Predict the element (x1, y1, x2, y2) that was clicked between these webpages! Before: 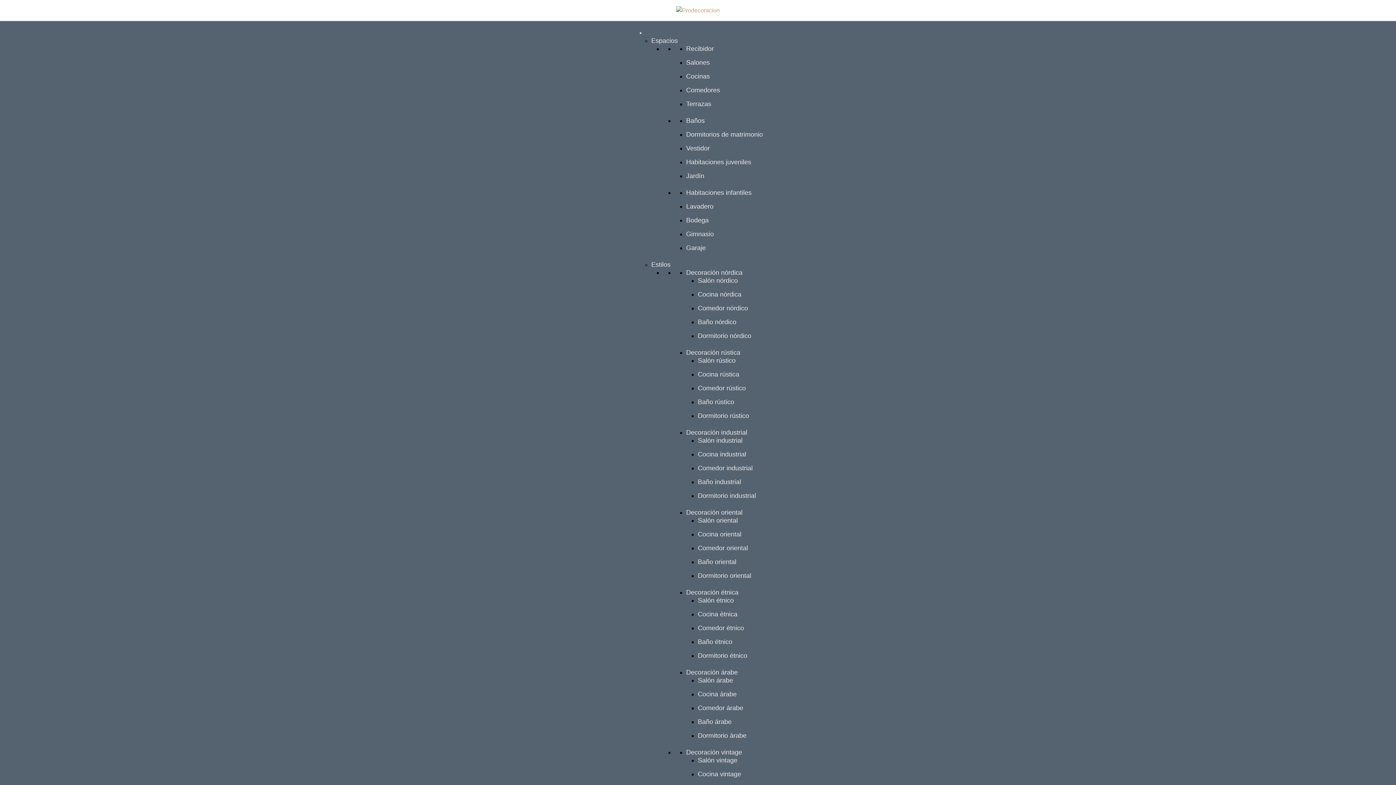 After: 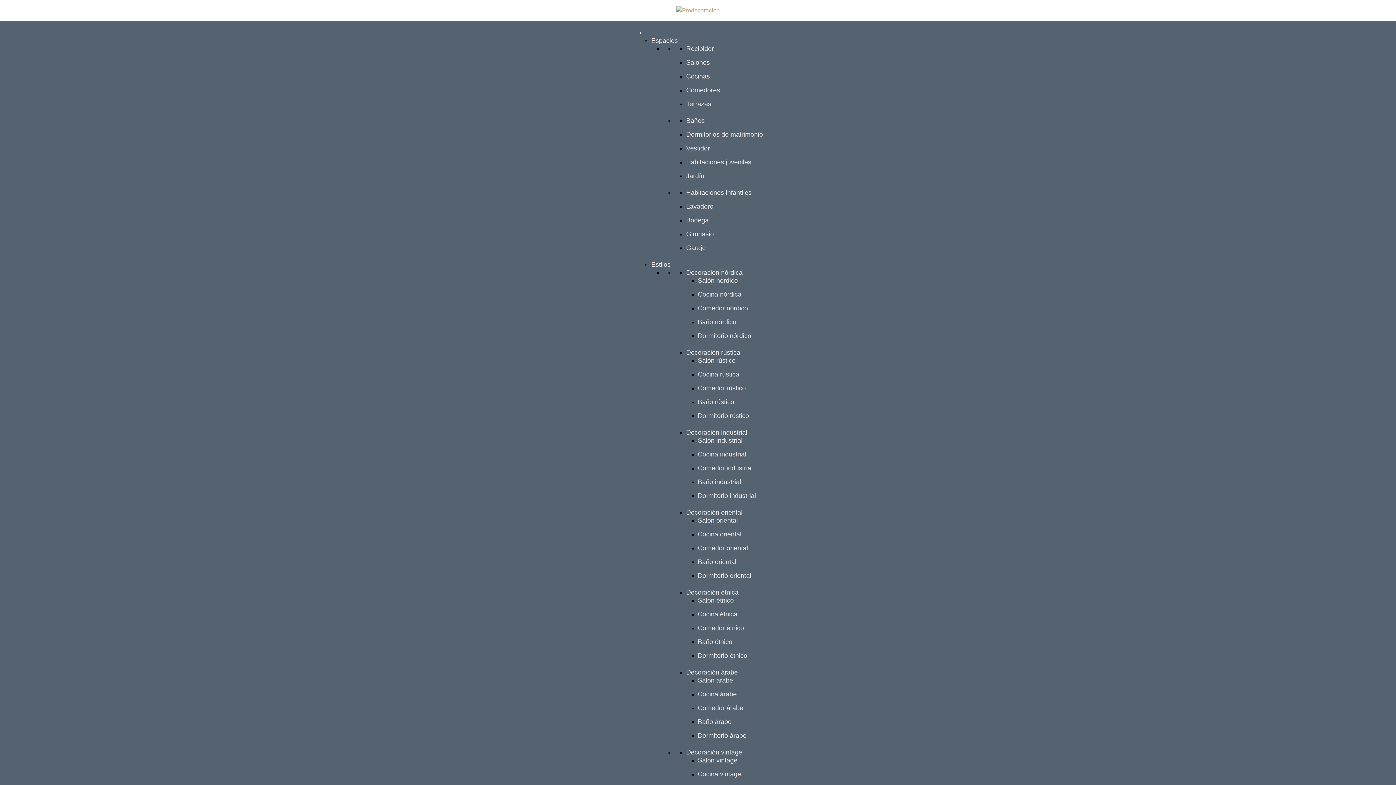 Action: bbox: (698, 437, 784, 443) label: Salón industrial